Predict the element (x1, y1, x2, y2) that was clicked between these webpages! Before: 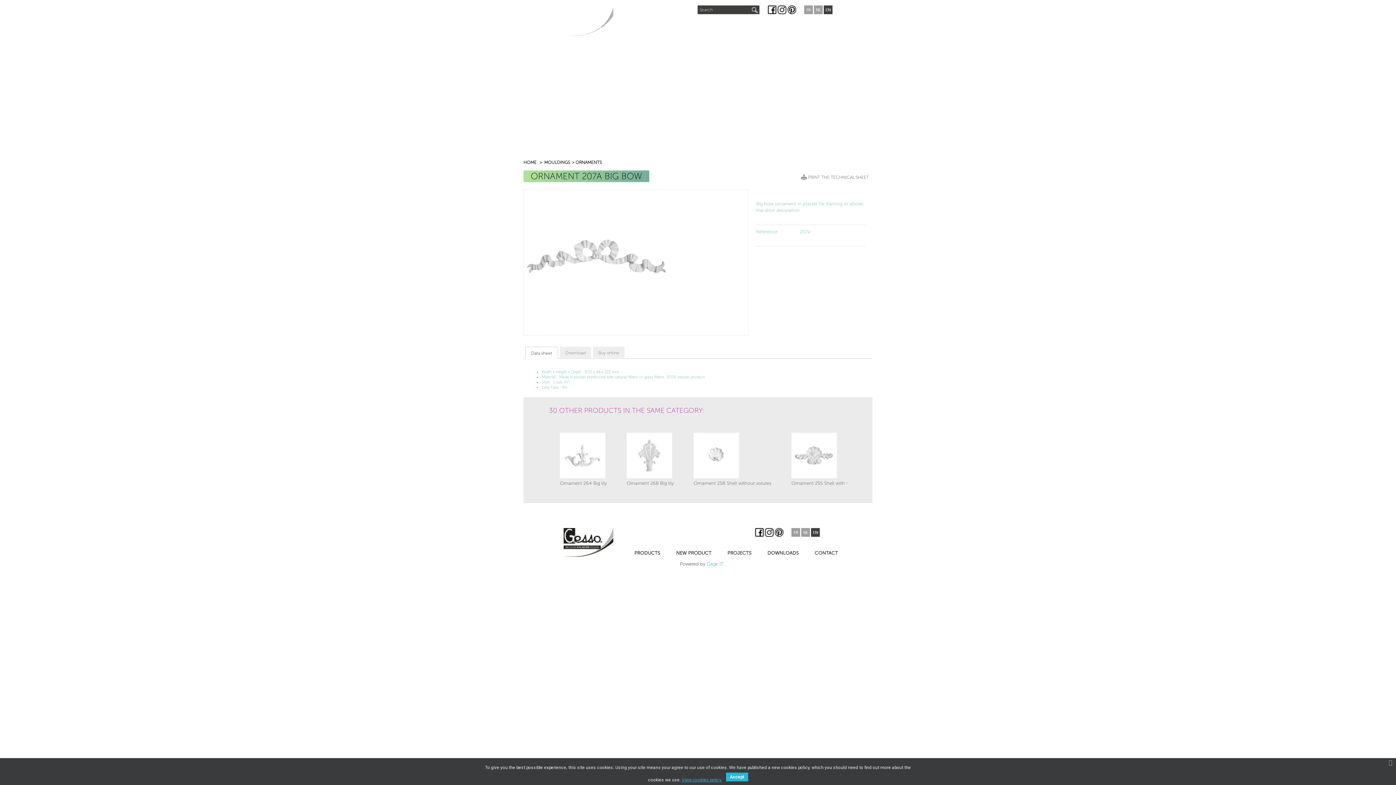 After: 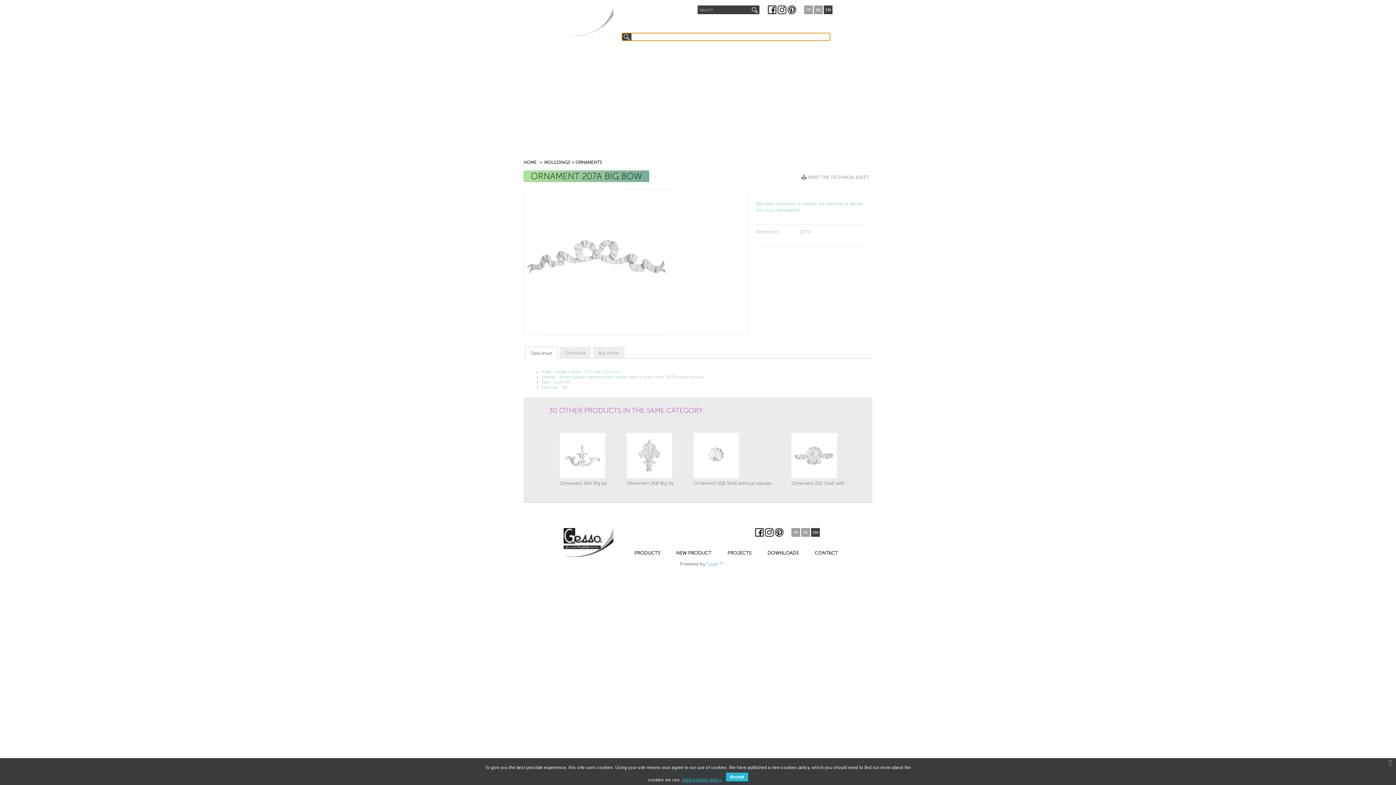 Action: label: Search bbox: (697, 5, 759, 14)